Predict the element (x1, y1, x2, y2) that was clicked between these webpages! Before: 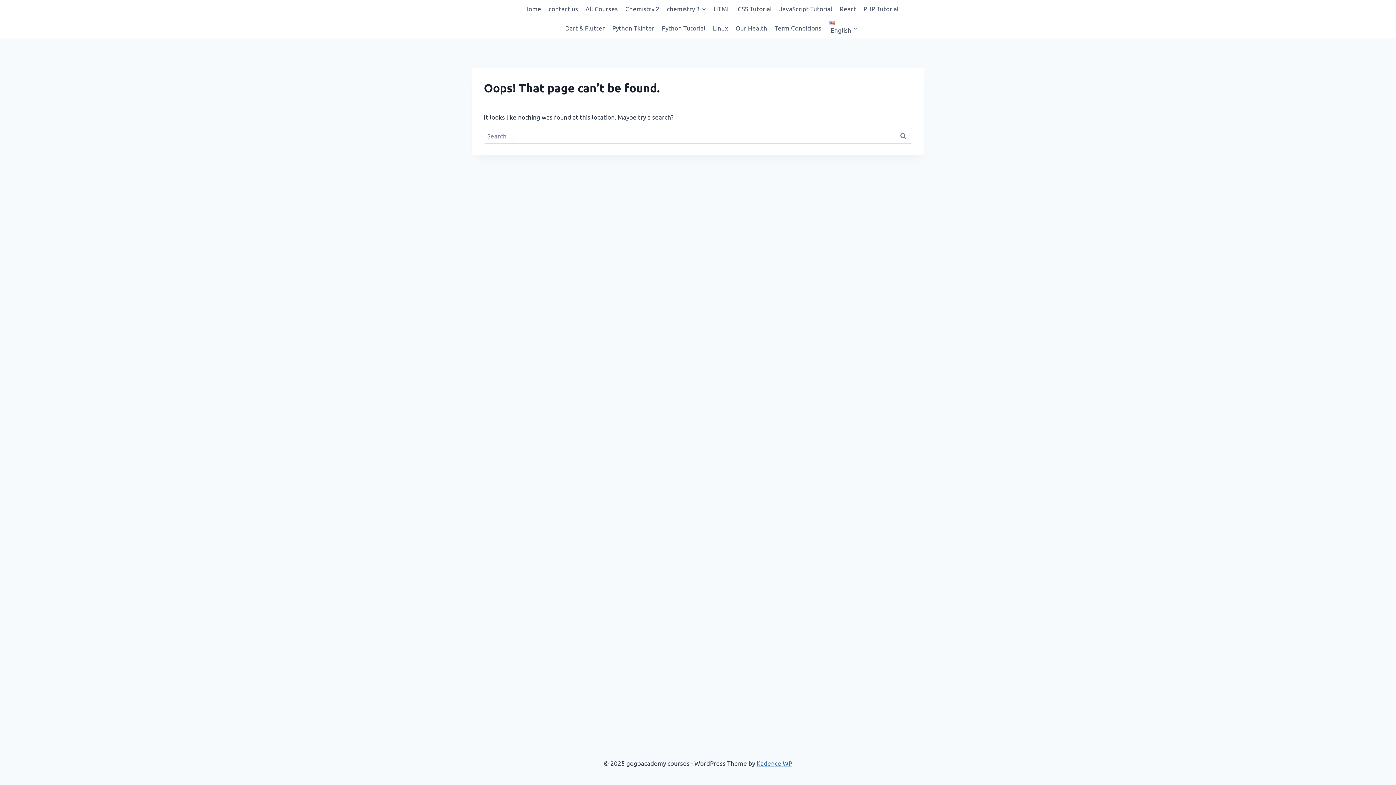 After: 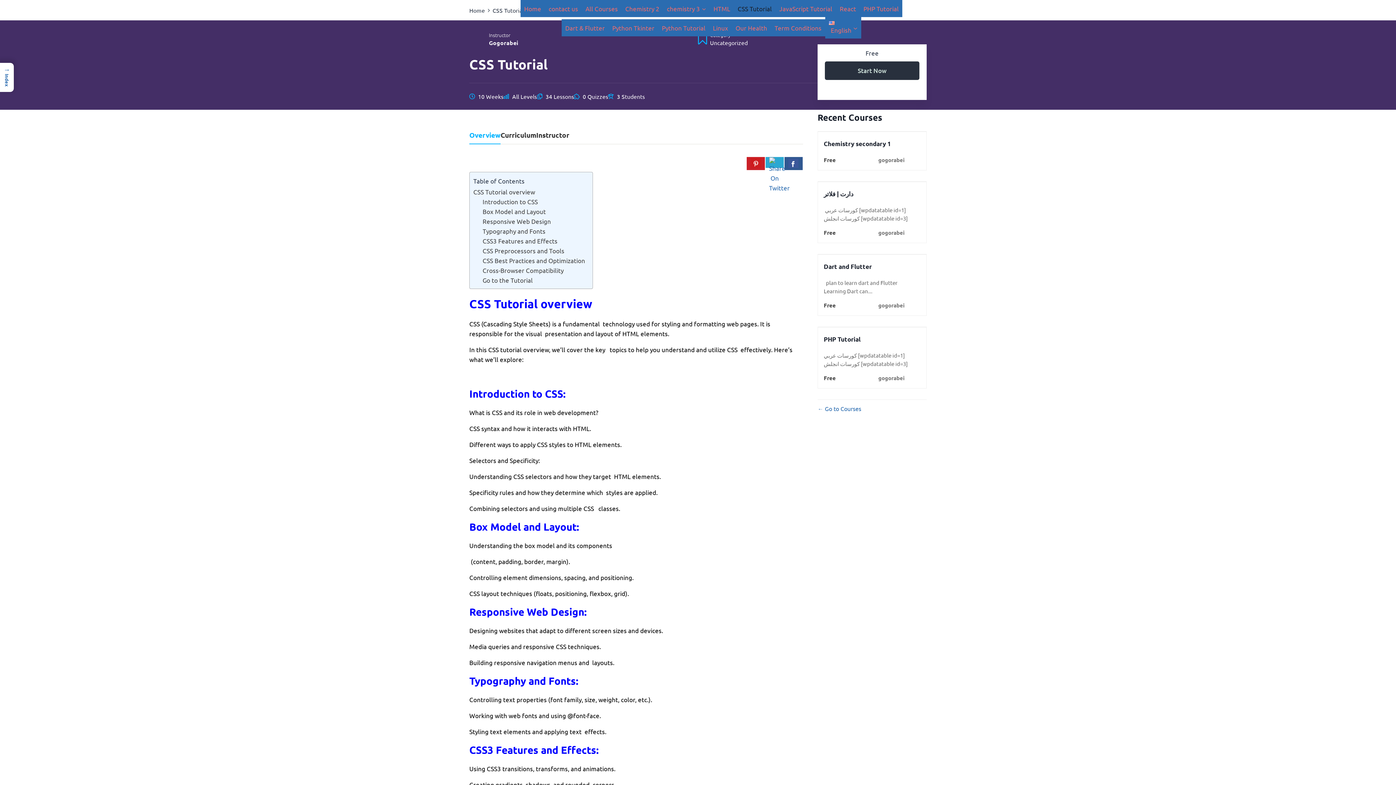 Action: label: CSS Tutorial bbox: (734, 0, 775, 17)